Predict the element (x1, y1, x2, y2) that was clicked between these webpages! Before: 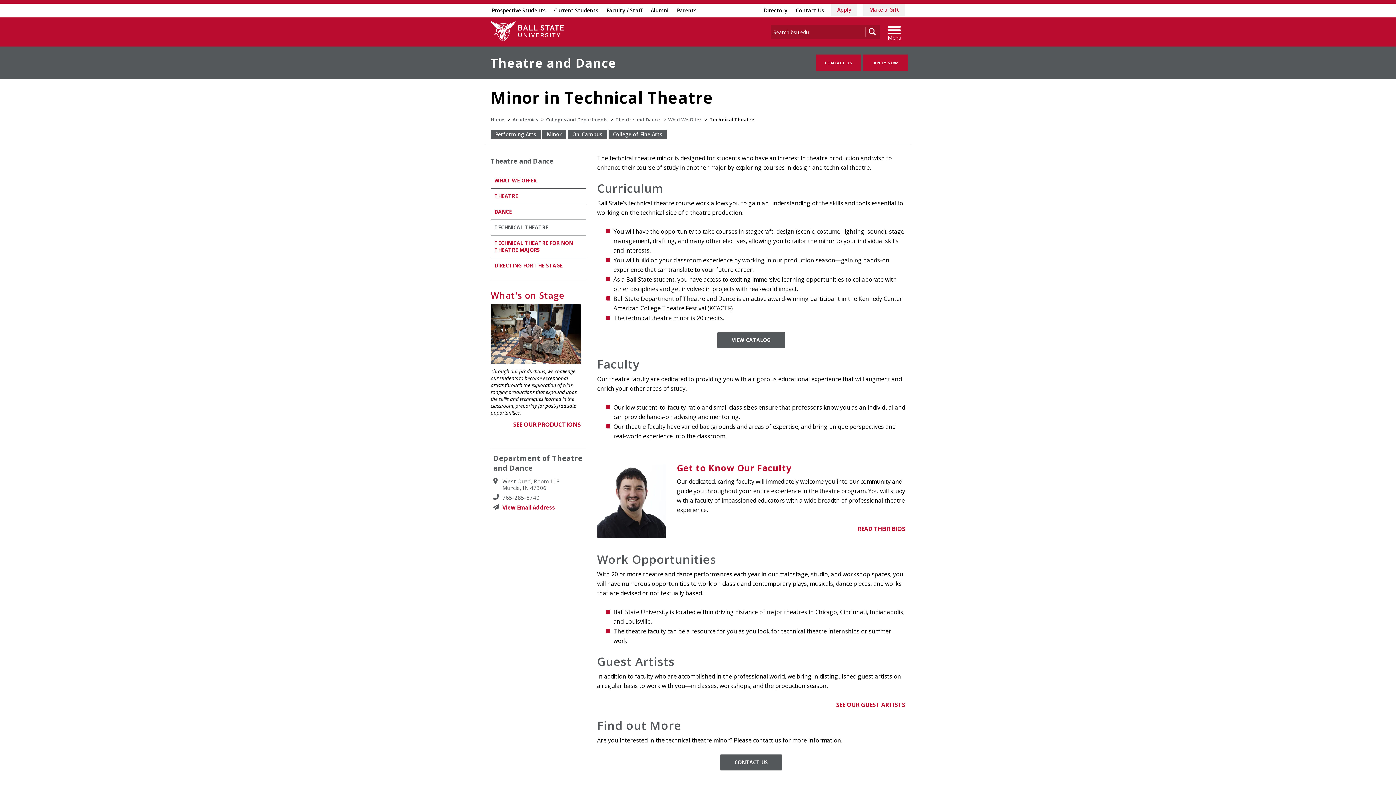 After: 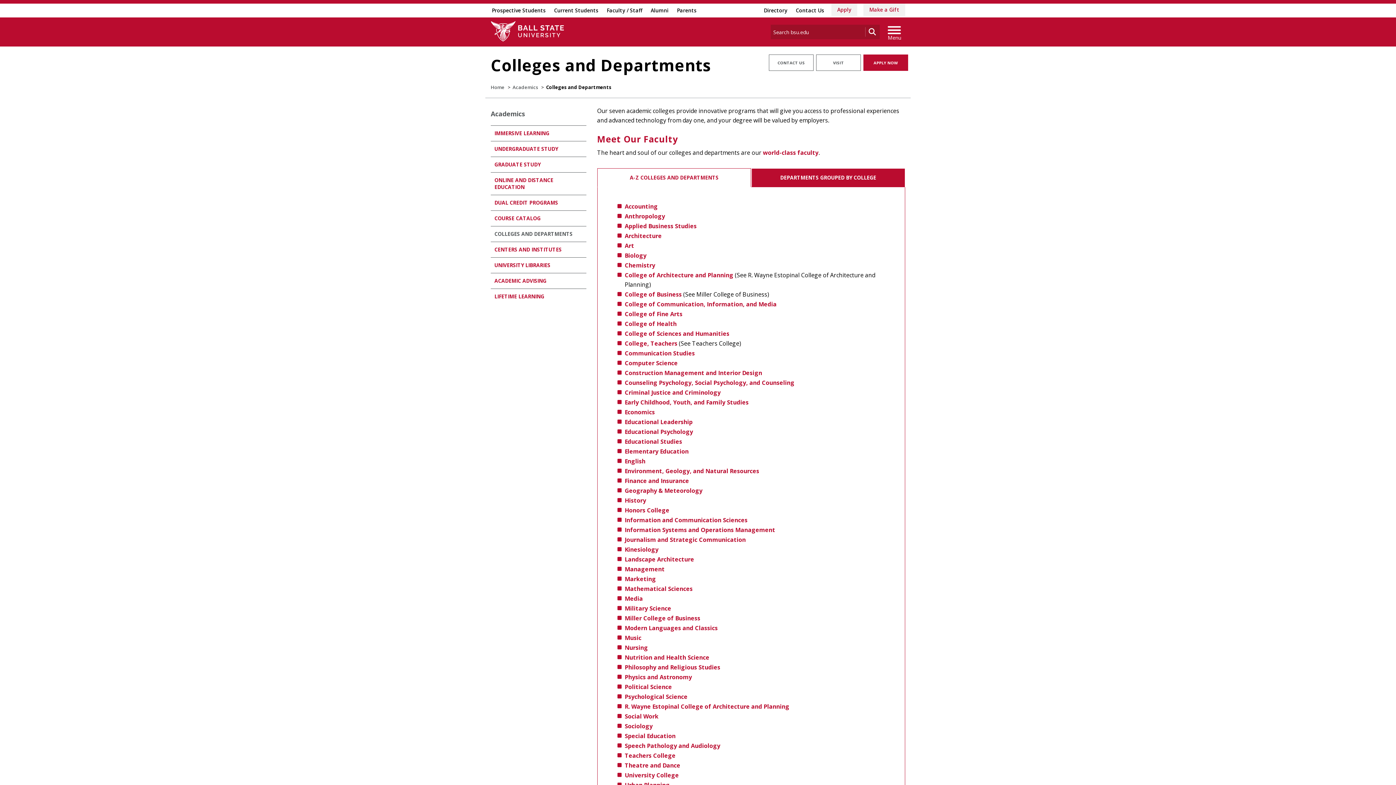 Action: label: Colleges and Departments bbox: (546, 116, 607, 122)